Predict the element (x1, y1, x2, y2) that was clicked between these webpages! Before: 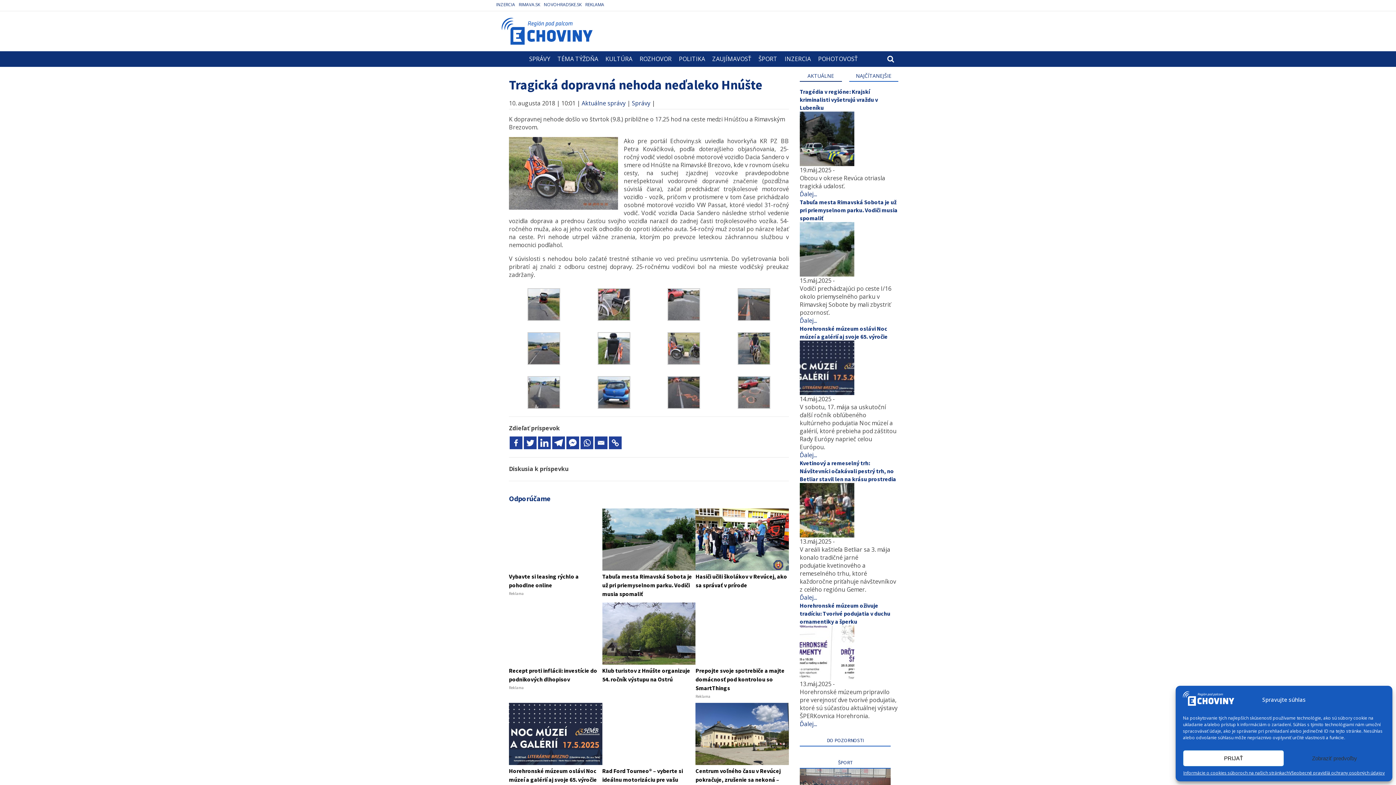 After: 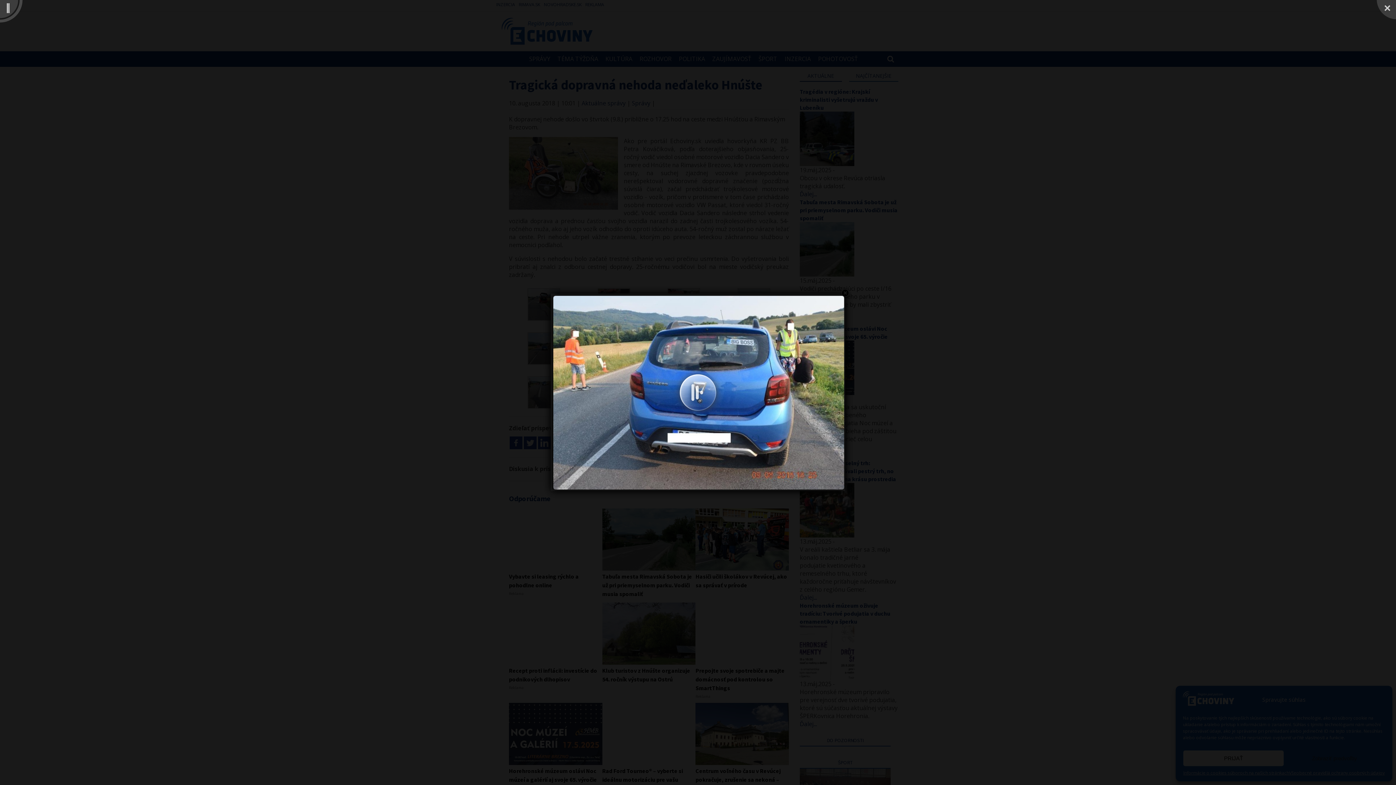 Action: bbox: (597, 358, 630, 366)